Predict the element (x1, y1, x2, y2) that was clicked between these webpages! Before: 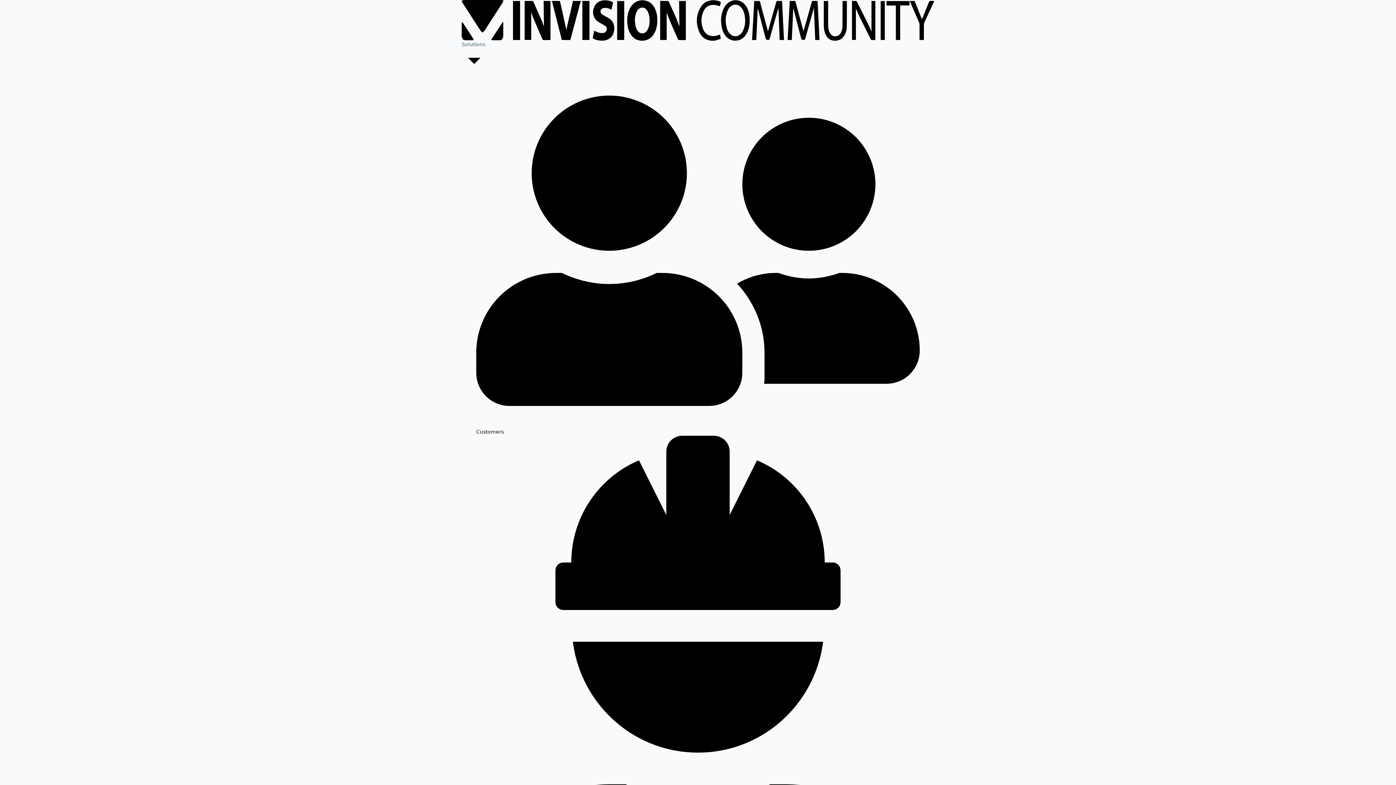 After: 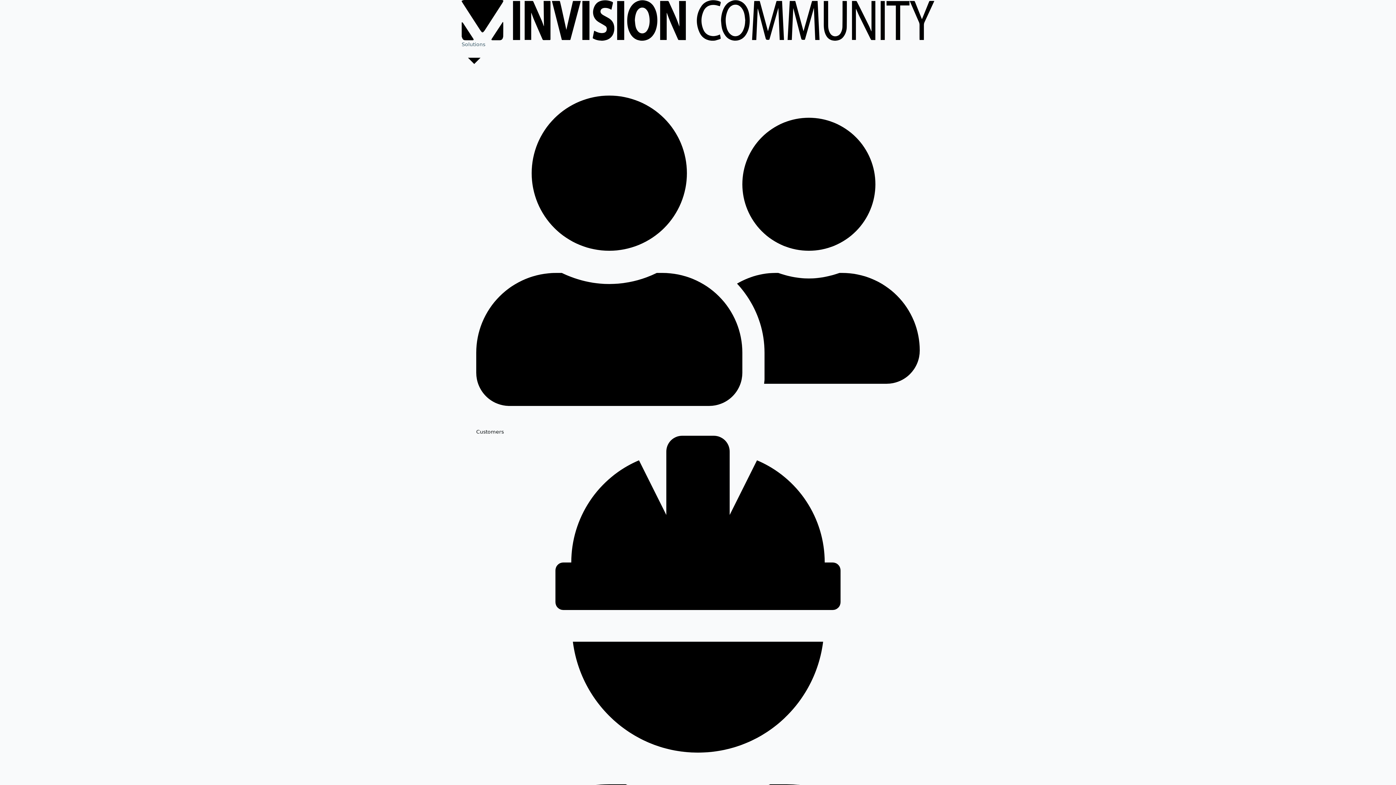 Action: bbox: (476, 436, 920, 950) label: Employees